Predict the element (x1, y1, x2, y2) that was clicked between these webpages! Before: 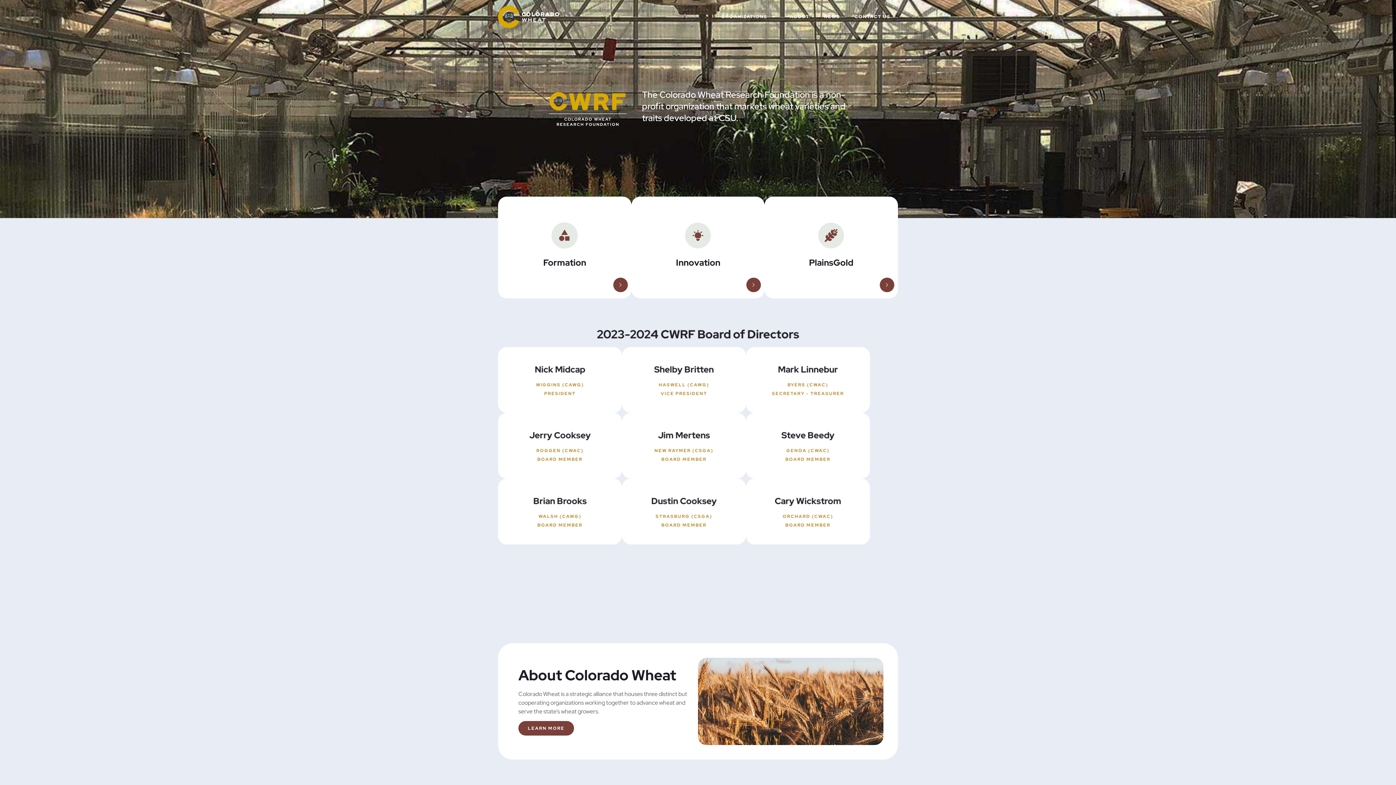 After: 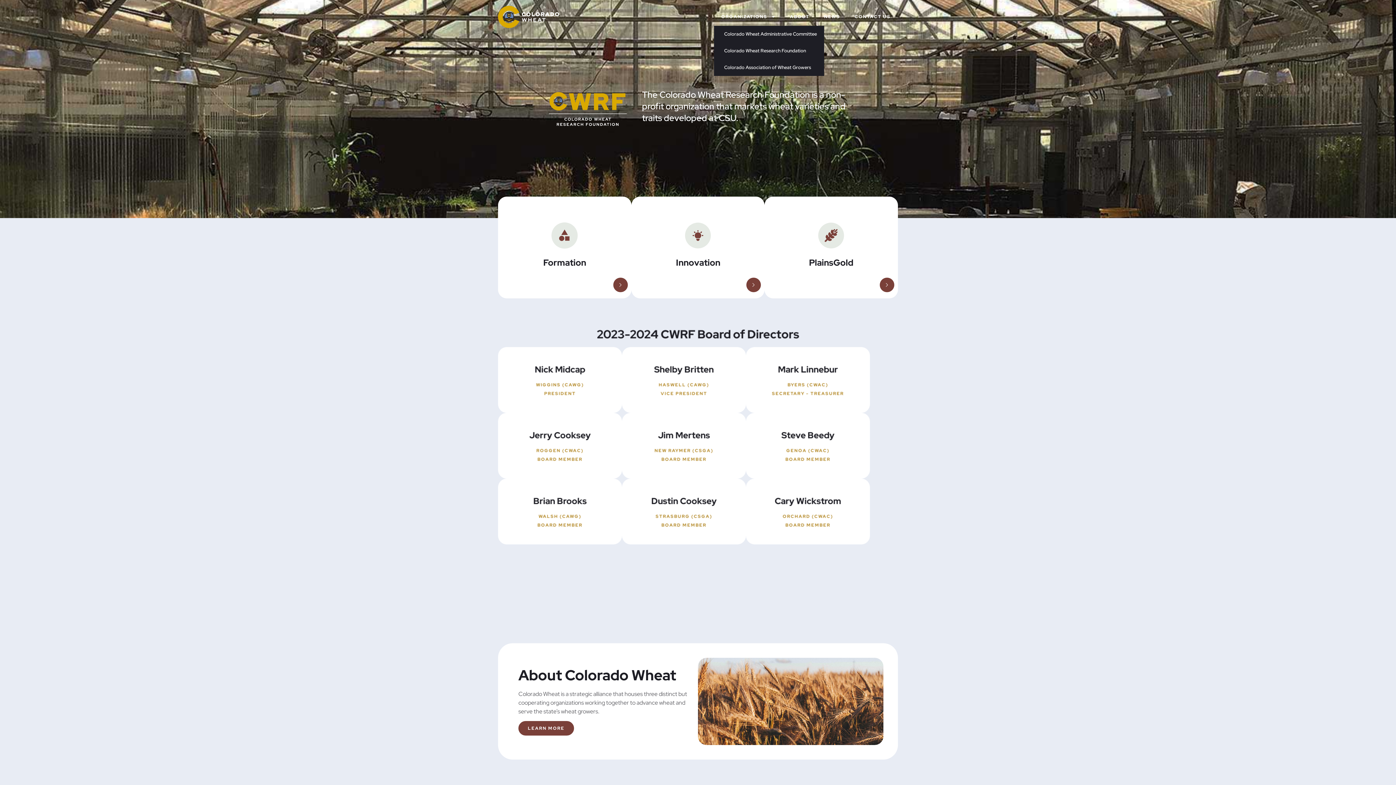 Action: label: ORGANIZATIONS bbox: (714, 7, 782, 25)